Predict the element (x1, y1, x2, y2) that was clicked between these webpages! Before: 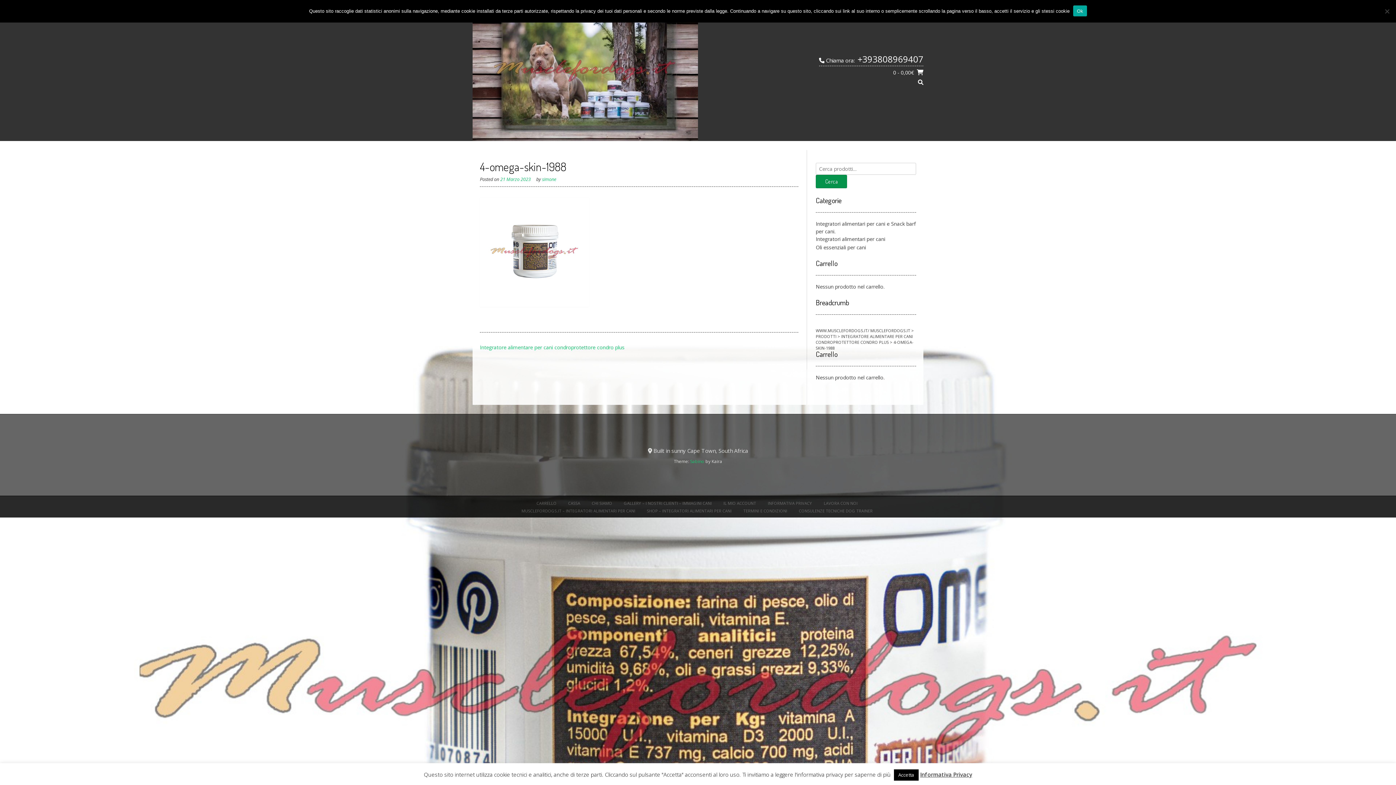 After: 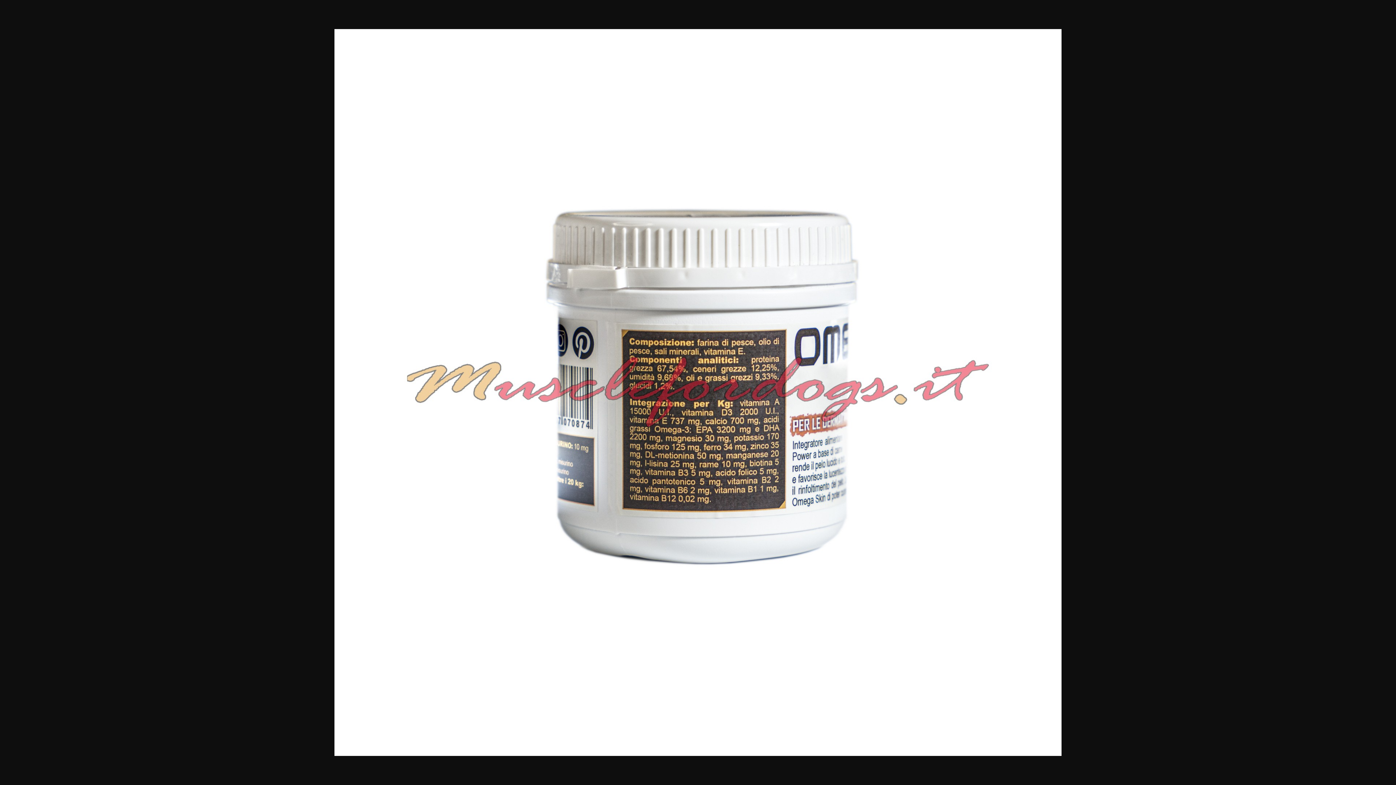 Action: bbox: (480, 301, 589, 308)